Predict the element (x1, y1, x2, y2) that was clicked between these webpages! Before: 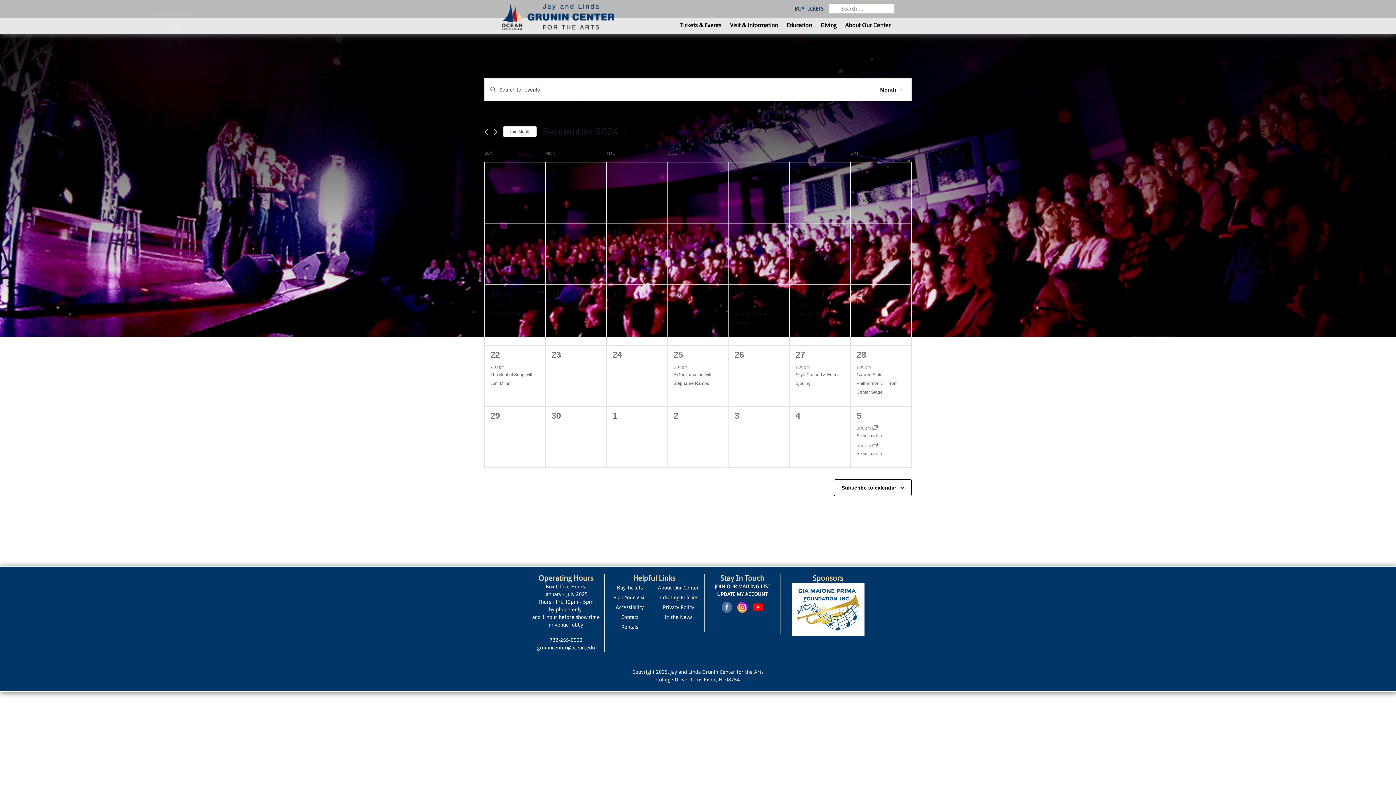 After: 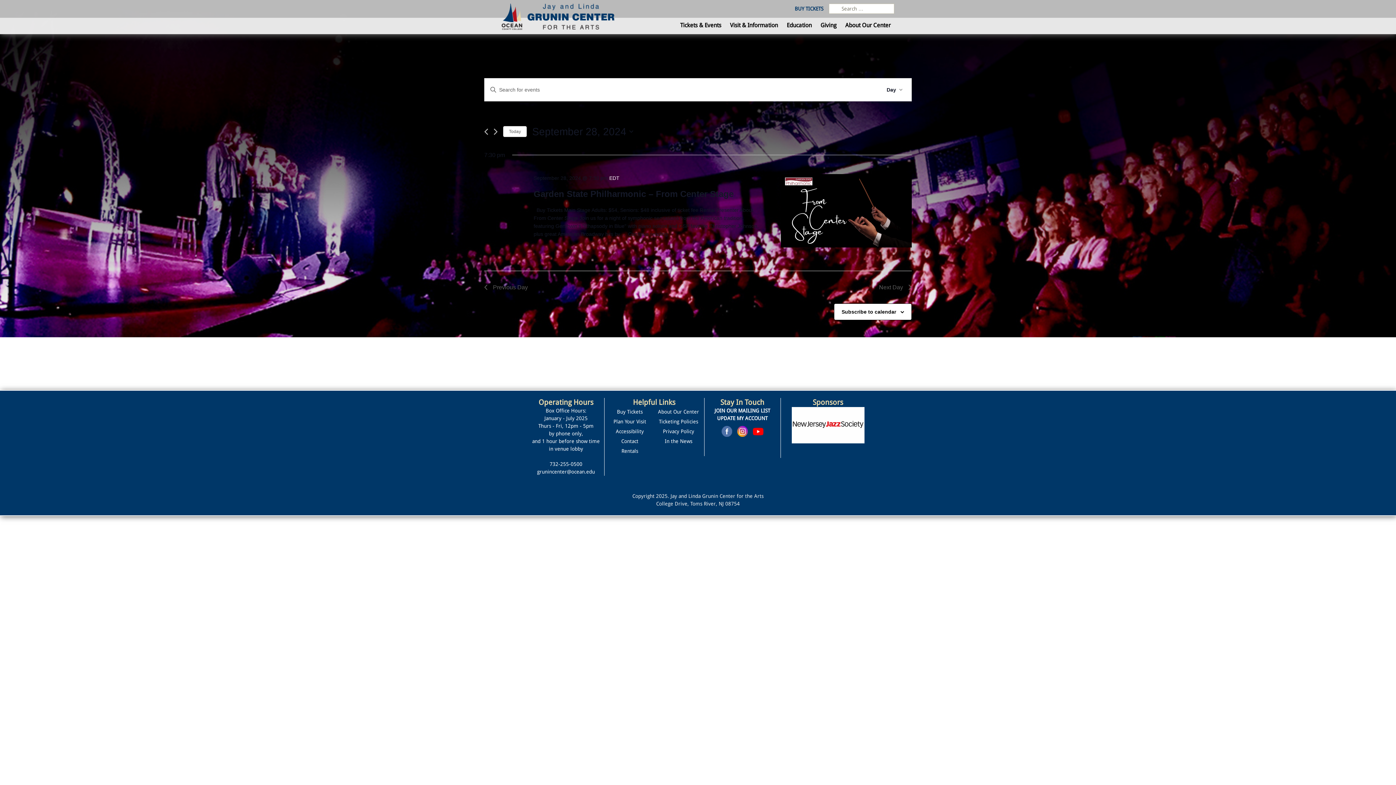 Action: label: 28 bbox: (856, 349, 866, 359)